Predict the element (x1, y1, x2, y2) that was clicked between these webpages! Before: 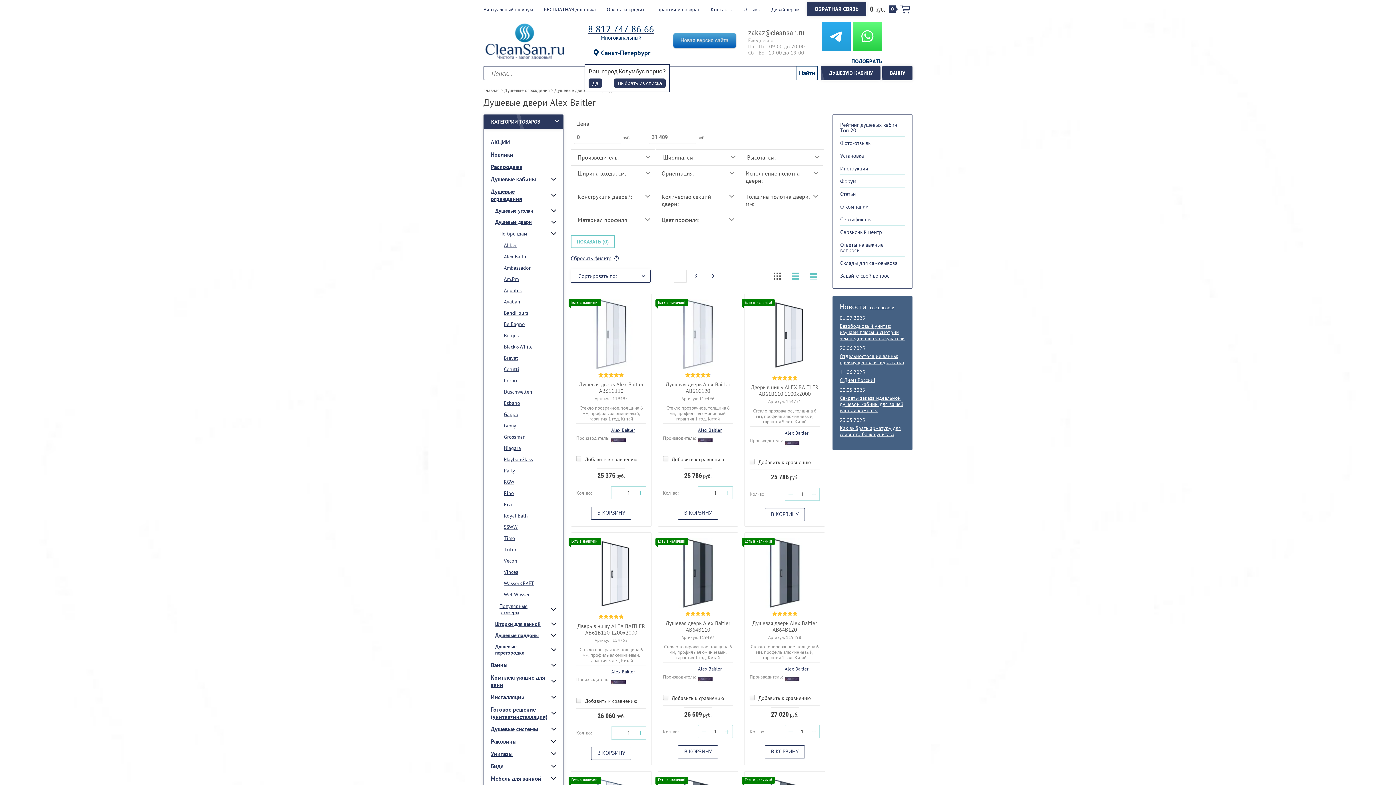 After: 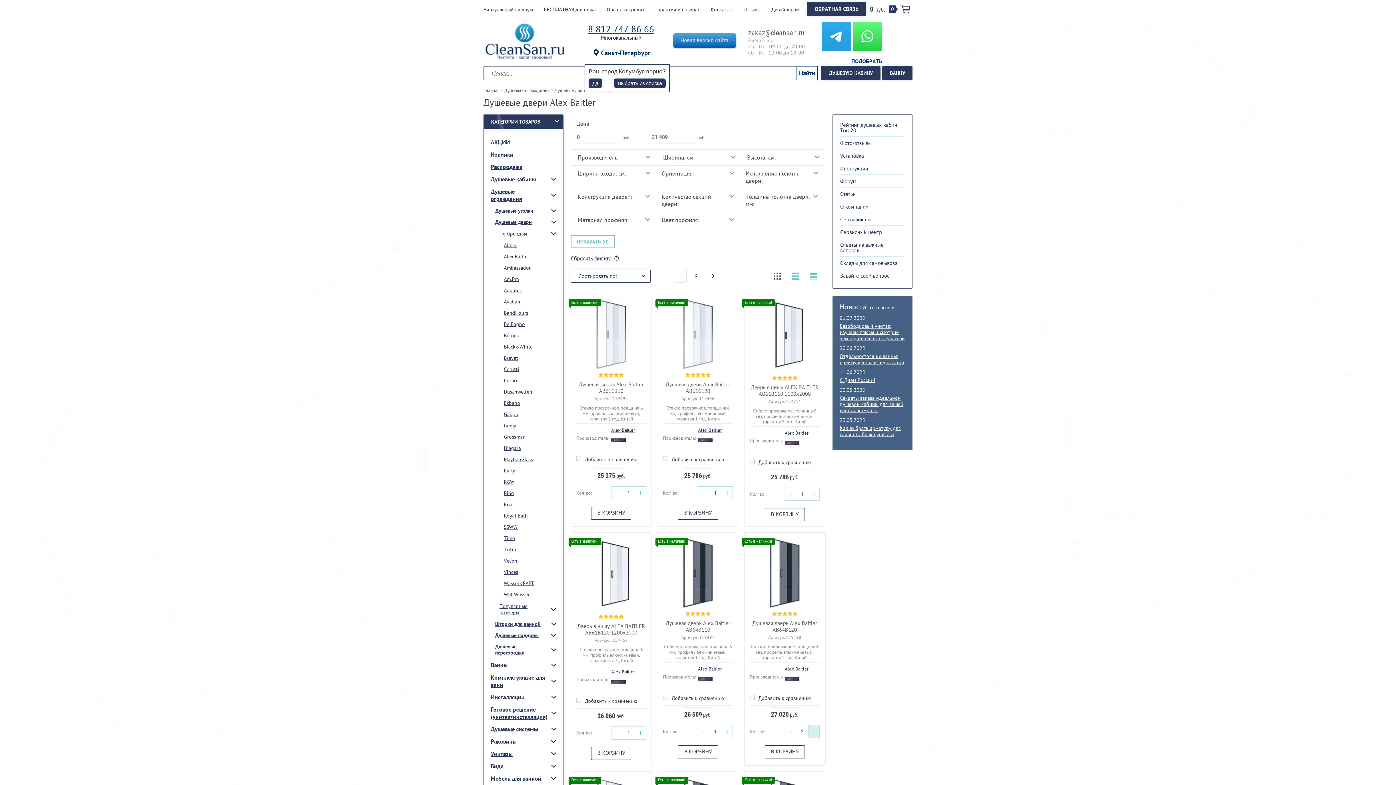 Action: label: + bbox: (808, 725, 819, 738)